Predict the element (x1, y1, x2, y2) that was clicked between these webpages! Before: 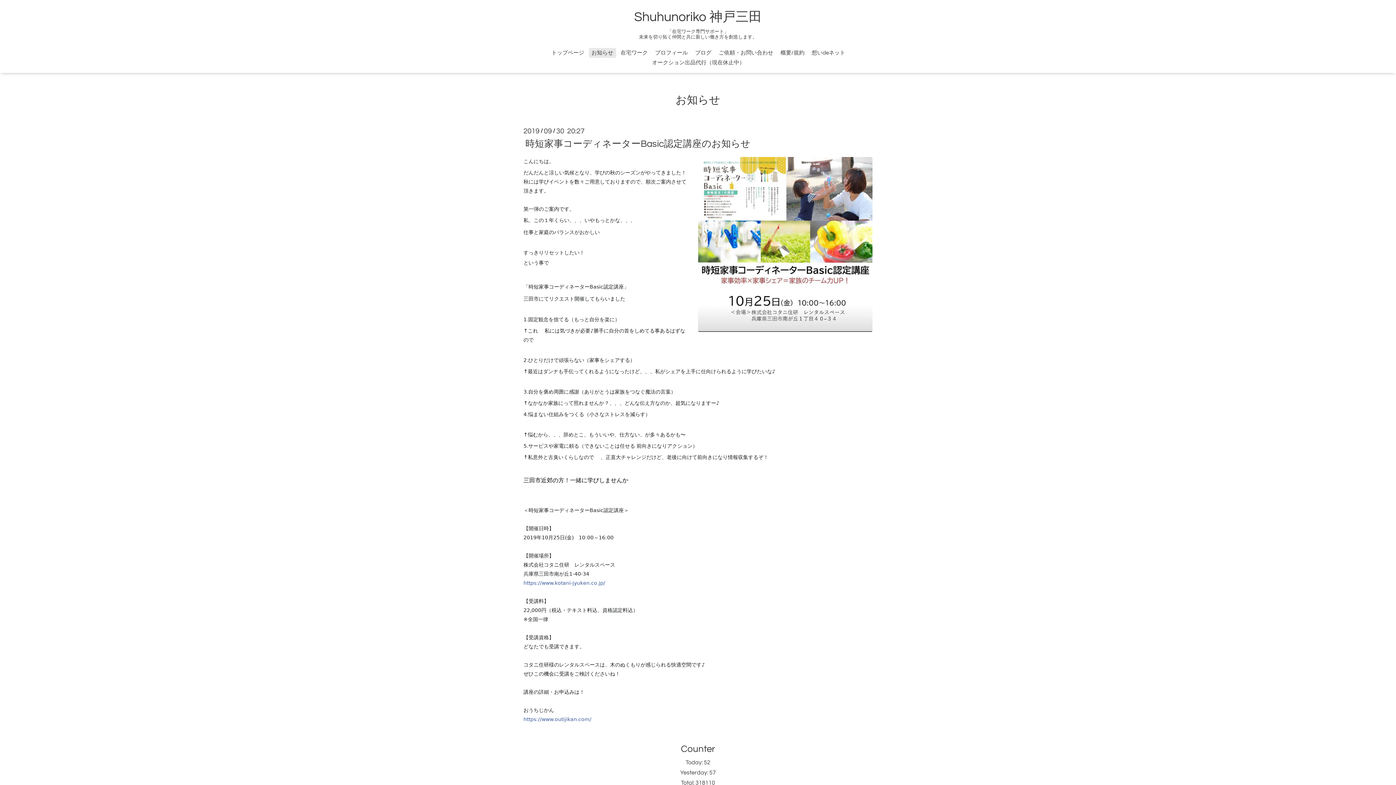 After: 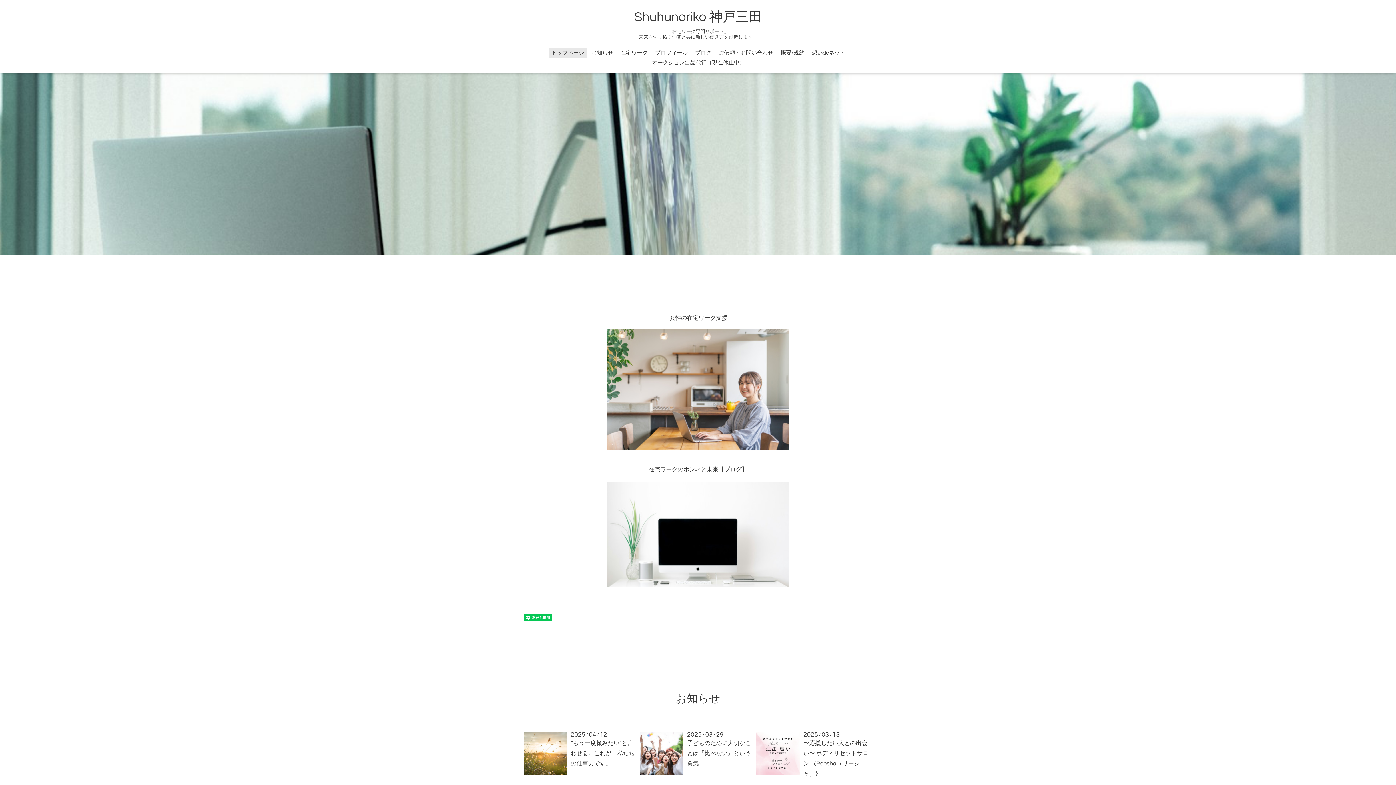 Action: bbox: (634, 10, 762, 23) label: Shuhunoriko 神戸三田